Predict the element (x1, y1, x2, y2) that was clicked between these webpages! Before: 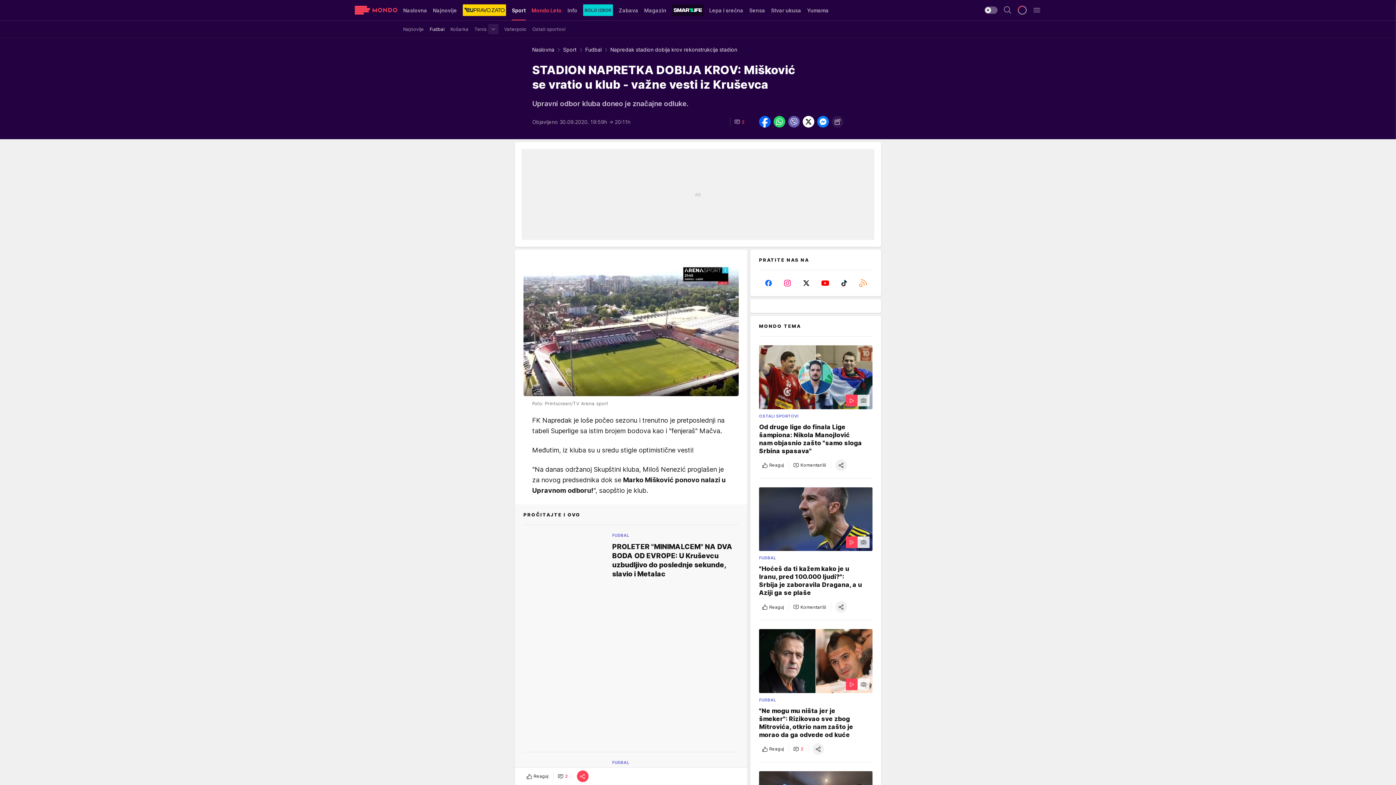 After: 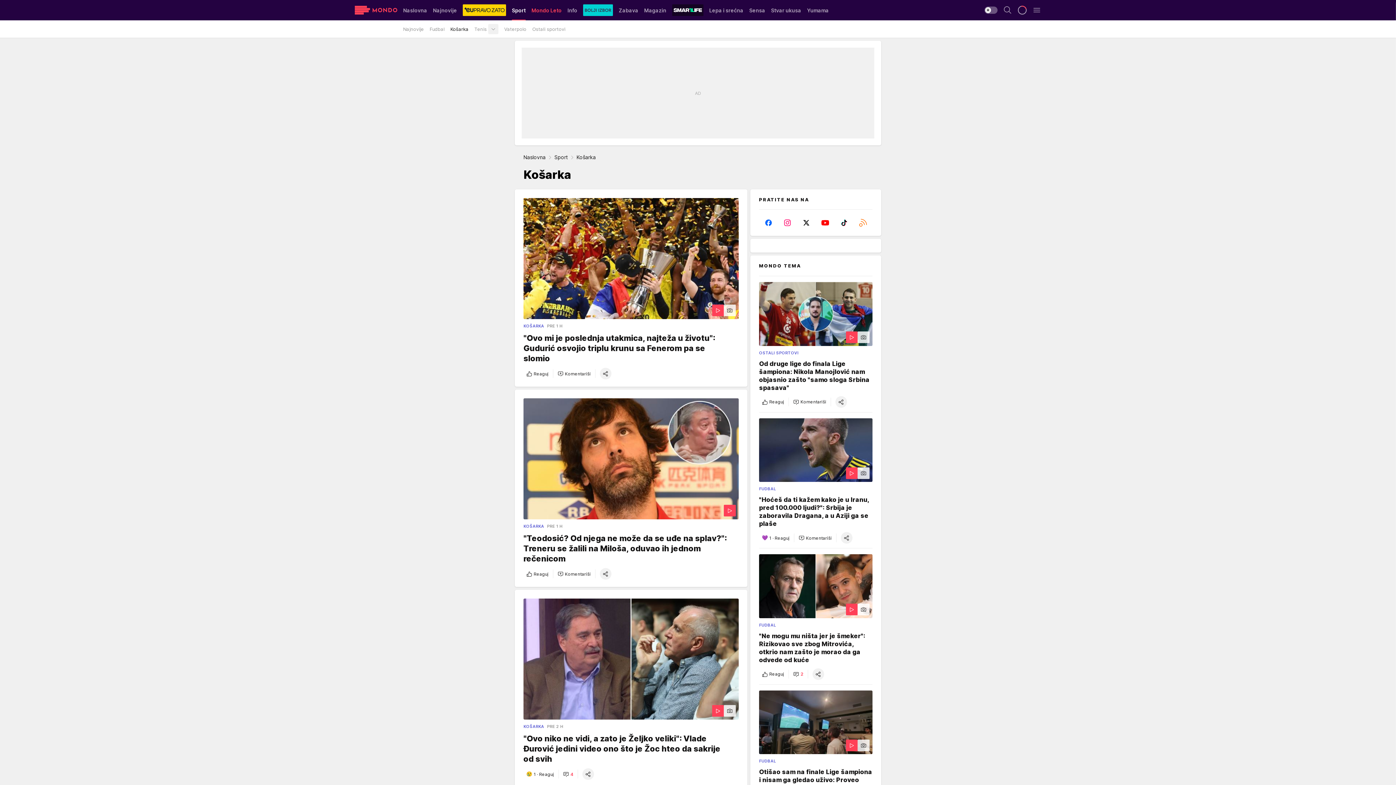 Action: bbox: (450, 22, 468, 35) label: Košarka